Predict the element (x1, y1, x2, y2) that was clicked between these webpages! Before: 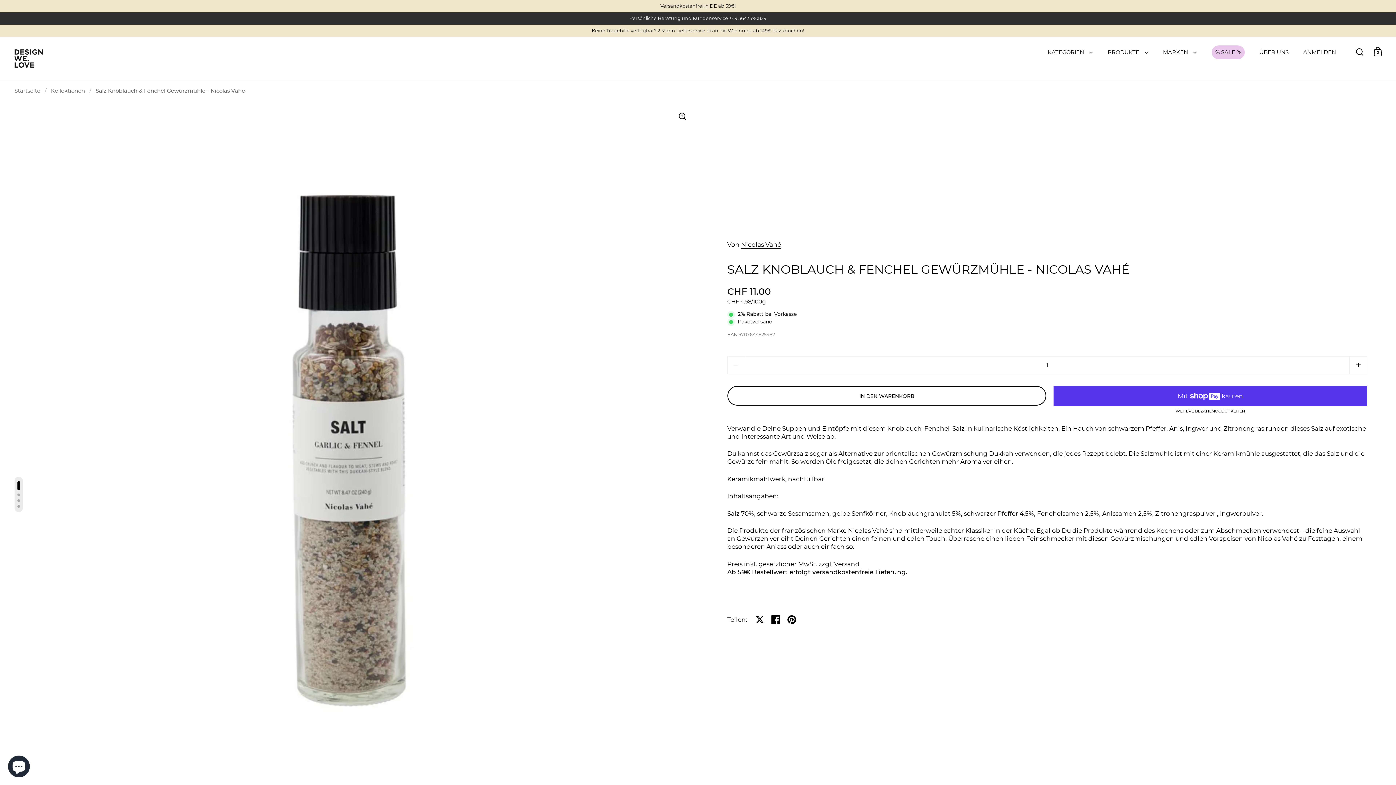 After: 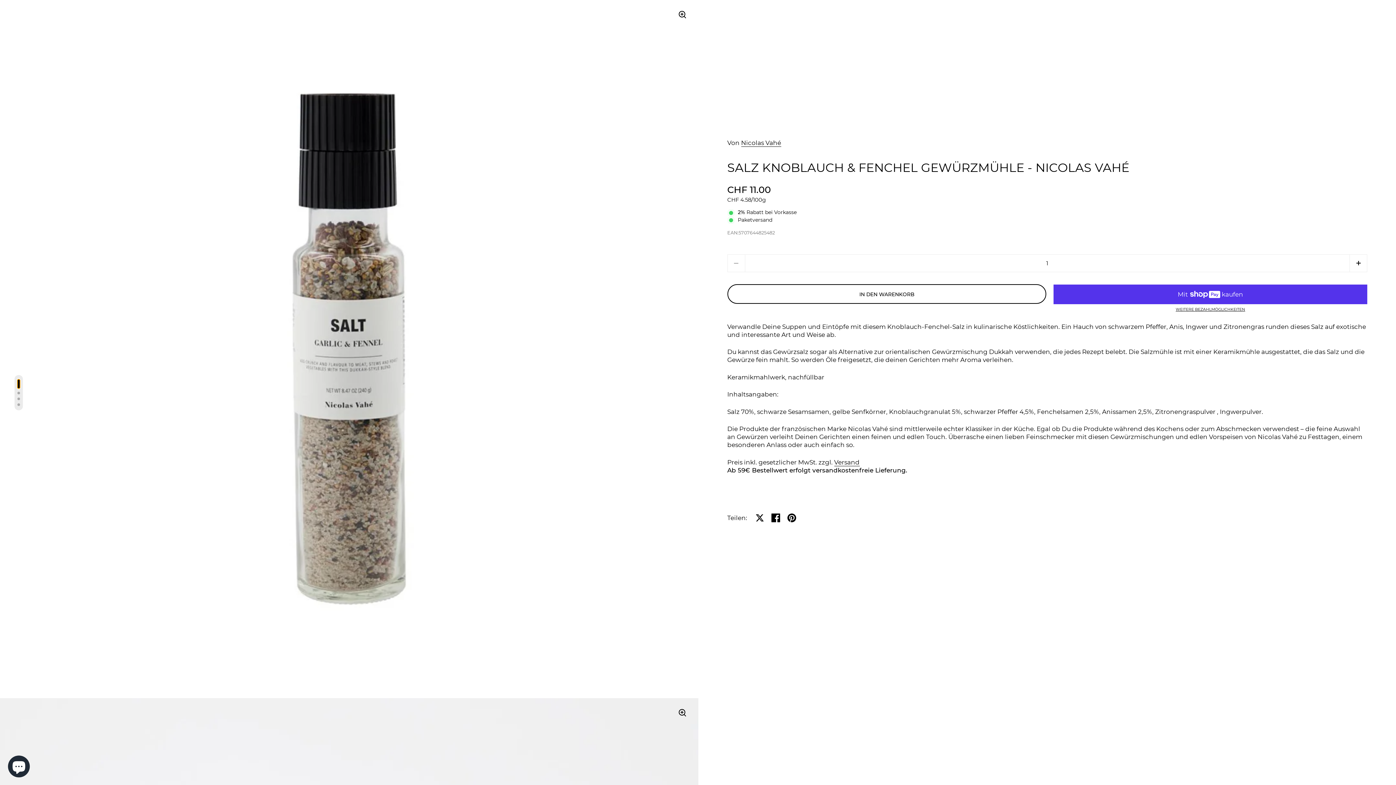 Action: bbox: (17, 481, 20, 490)